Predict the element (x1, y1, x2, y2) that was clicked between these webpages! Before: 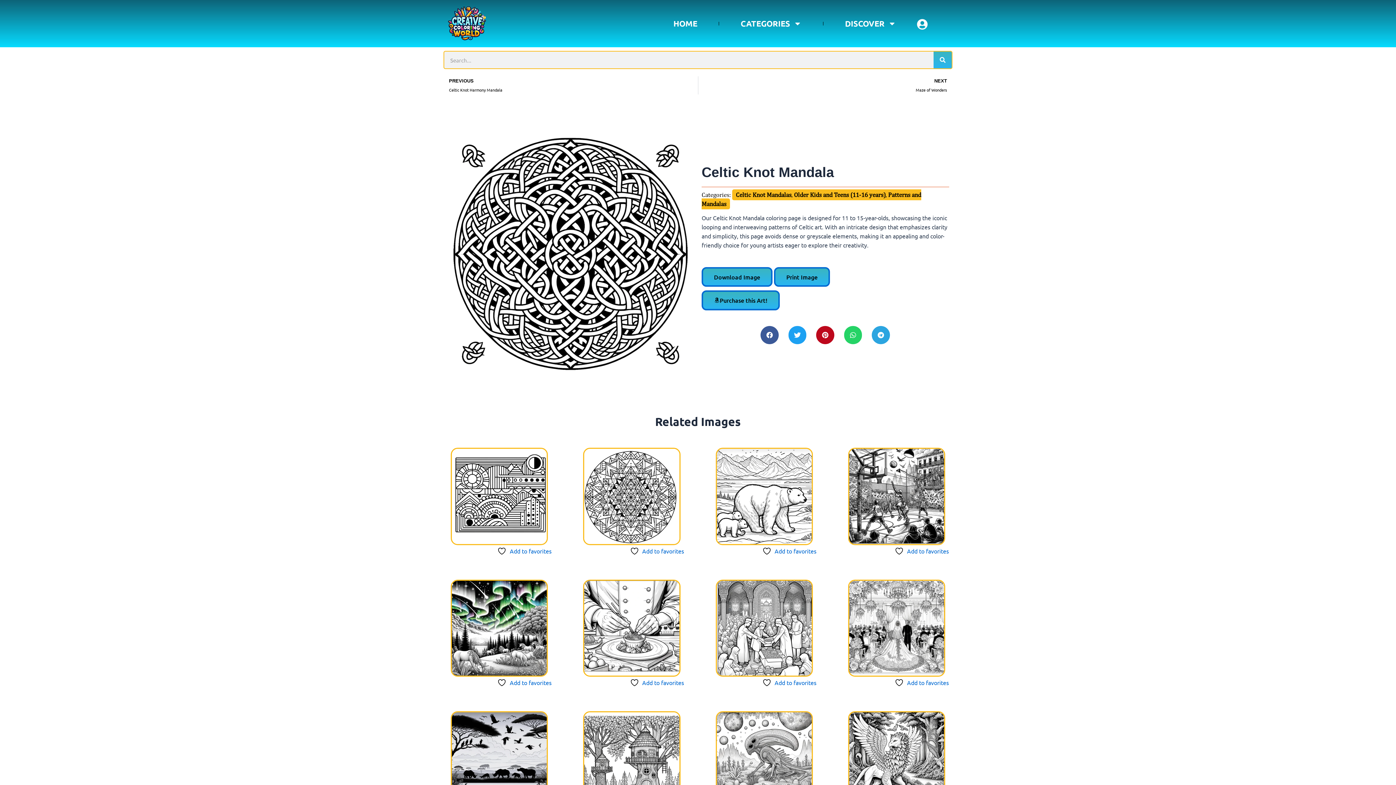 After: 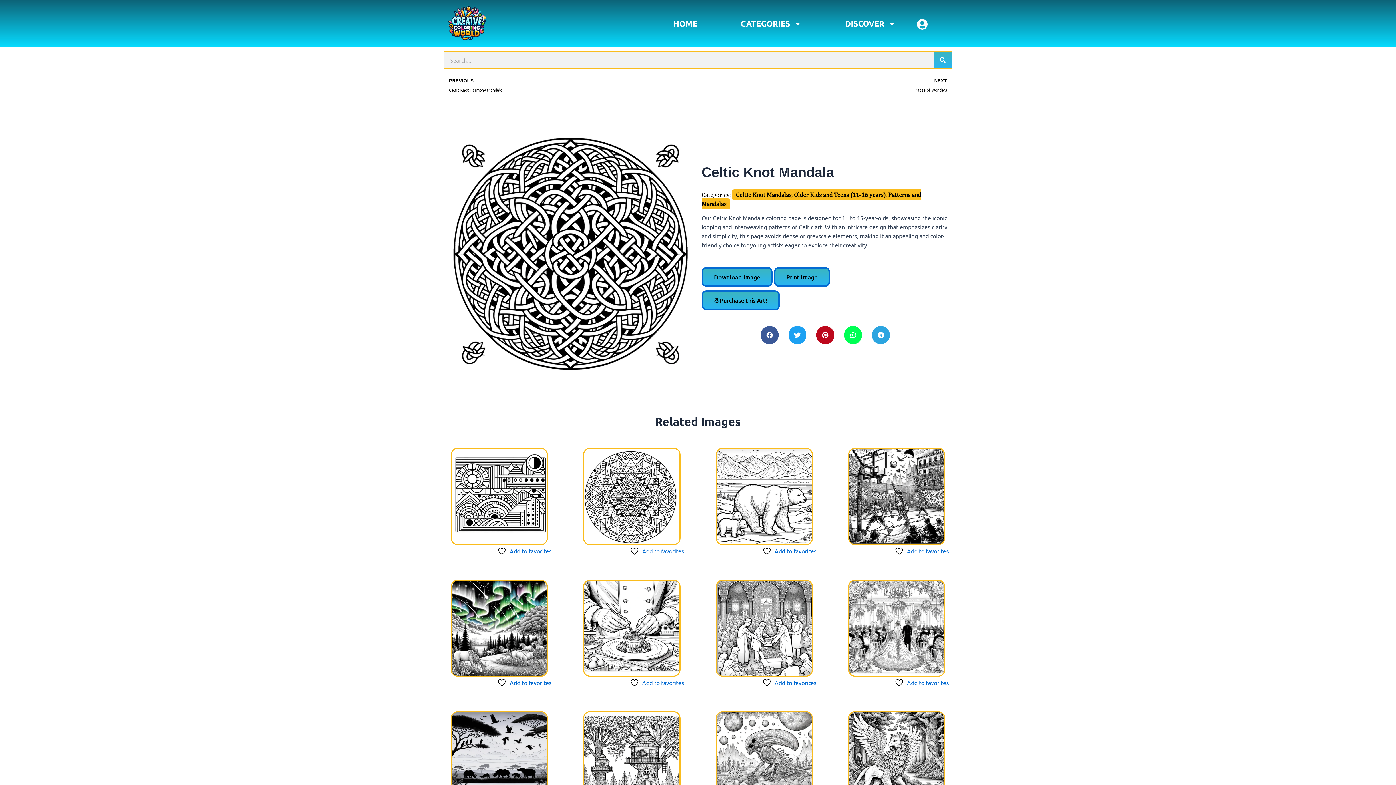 Action: bbox: (844, 326, 862, 344) label: Share on whatsapp